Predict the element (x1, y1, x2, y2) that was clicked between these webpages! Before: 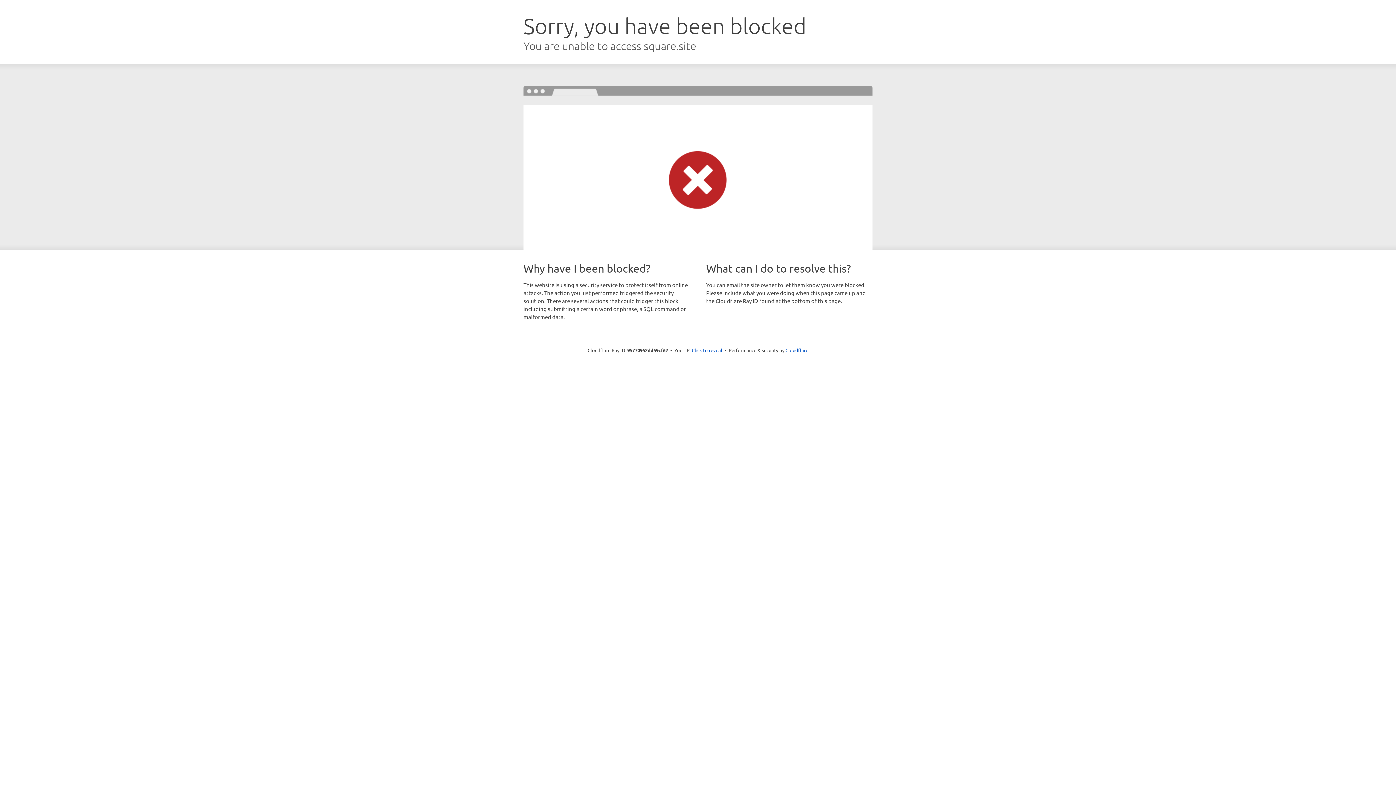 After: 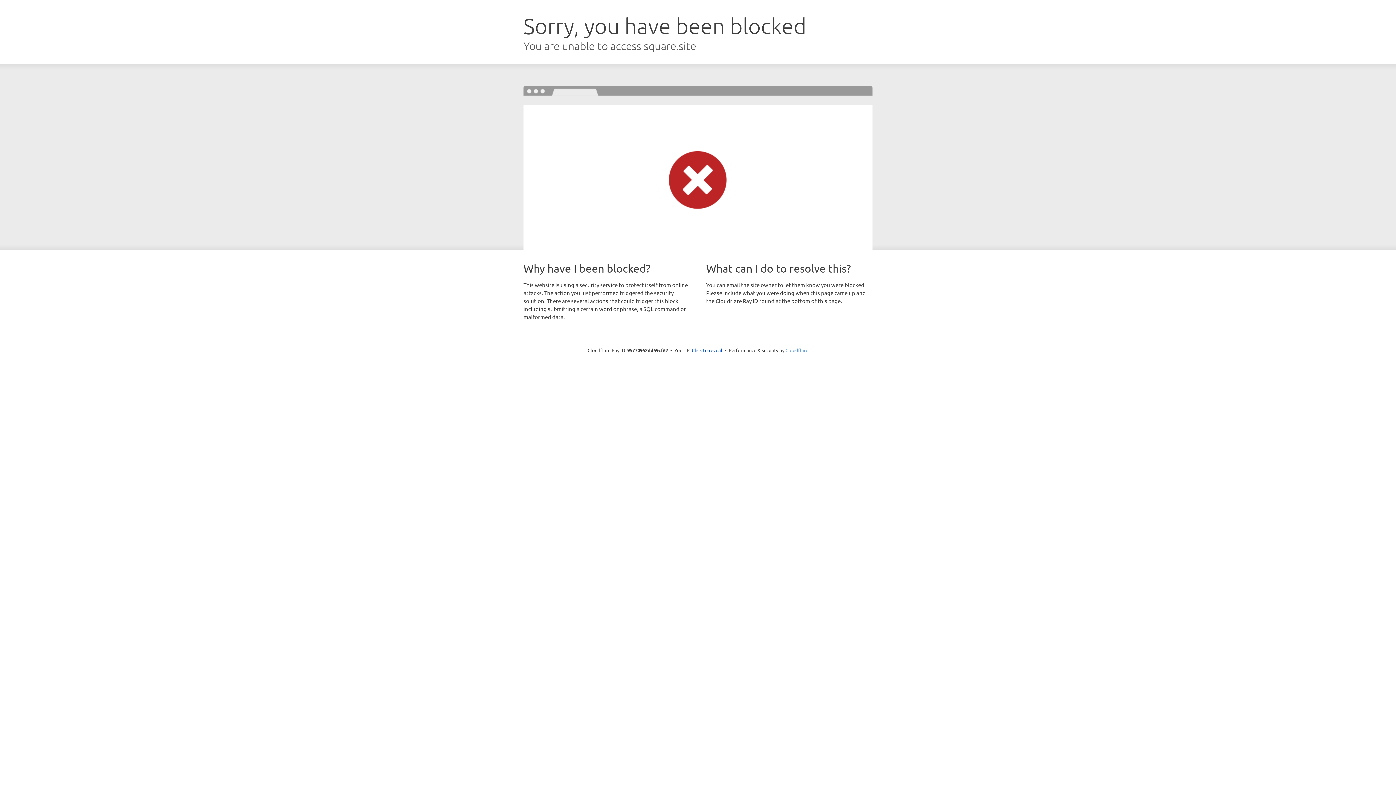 Action: bbox: (785, 347, 808, 353) label: Cloudflare